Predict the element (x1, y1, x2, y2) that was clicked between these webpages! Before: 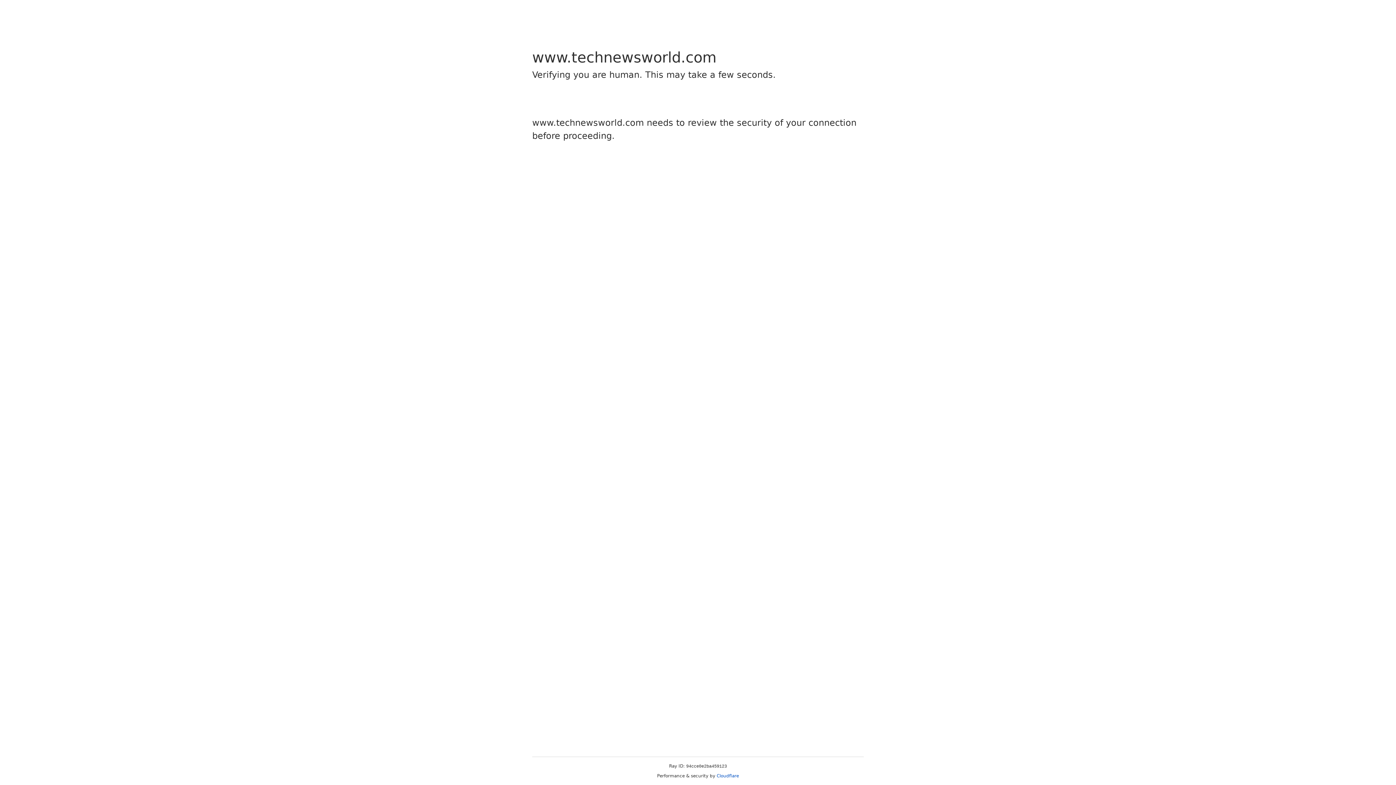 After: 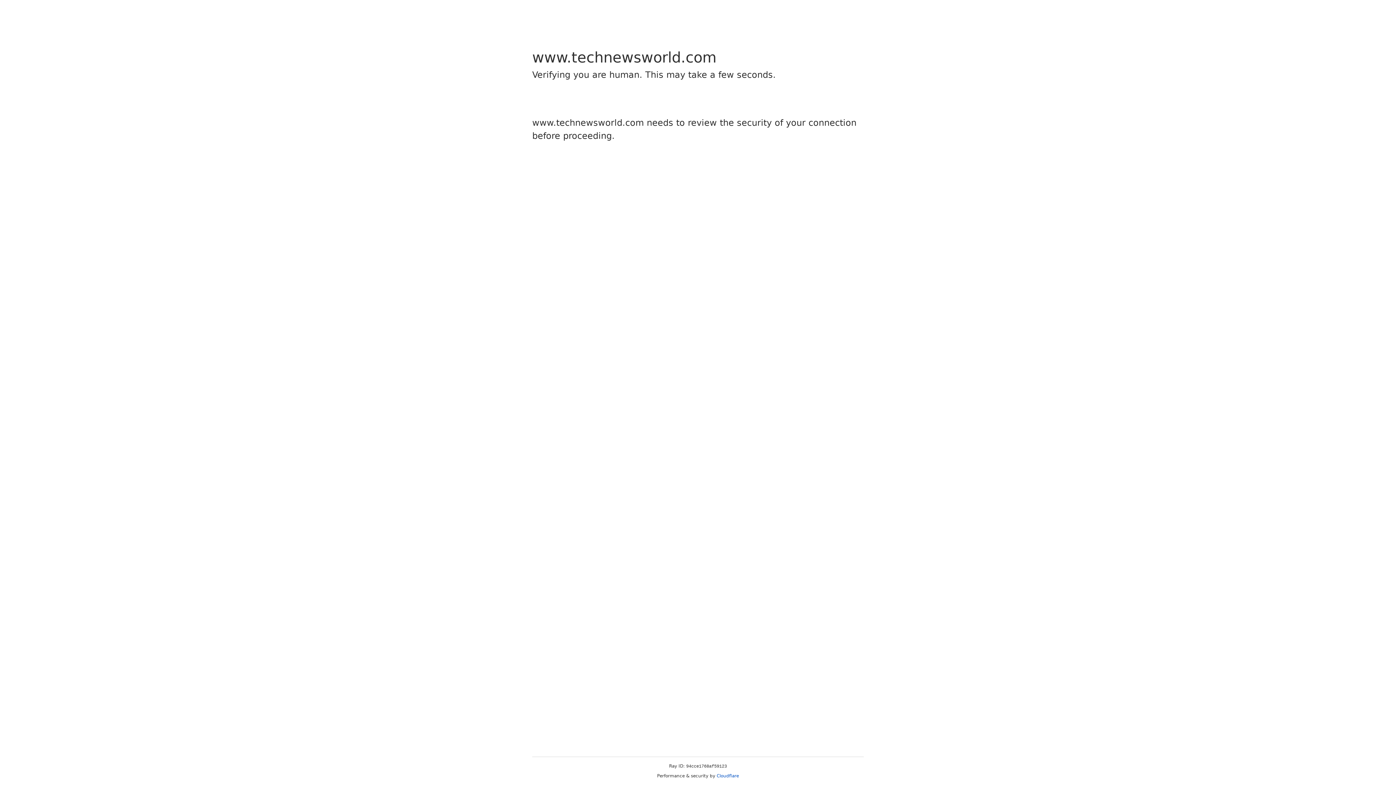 Action: bbox: (716, 773, 739, 778) label: Cloudflare